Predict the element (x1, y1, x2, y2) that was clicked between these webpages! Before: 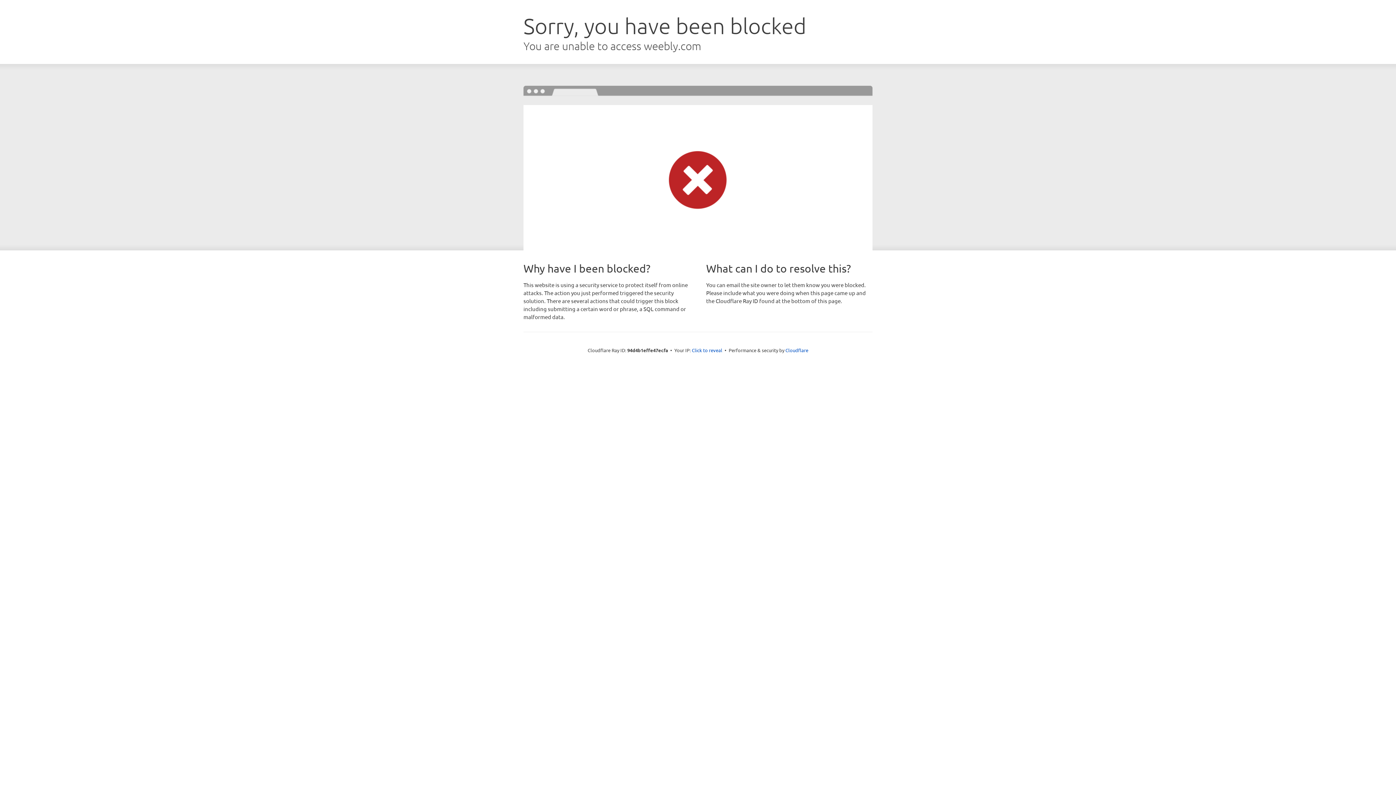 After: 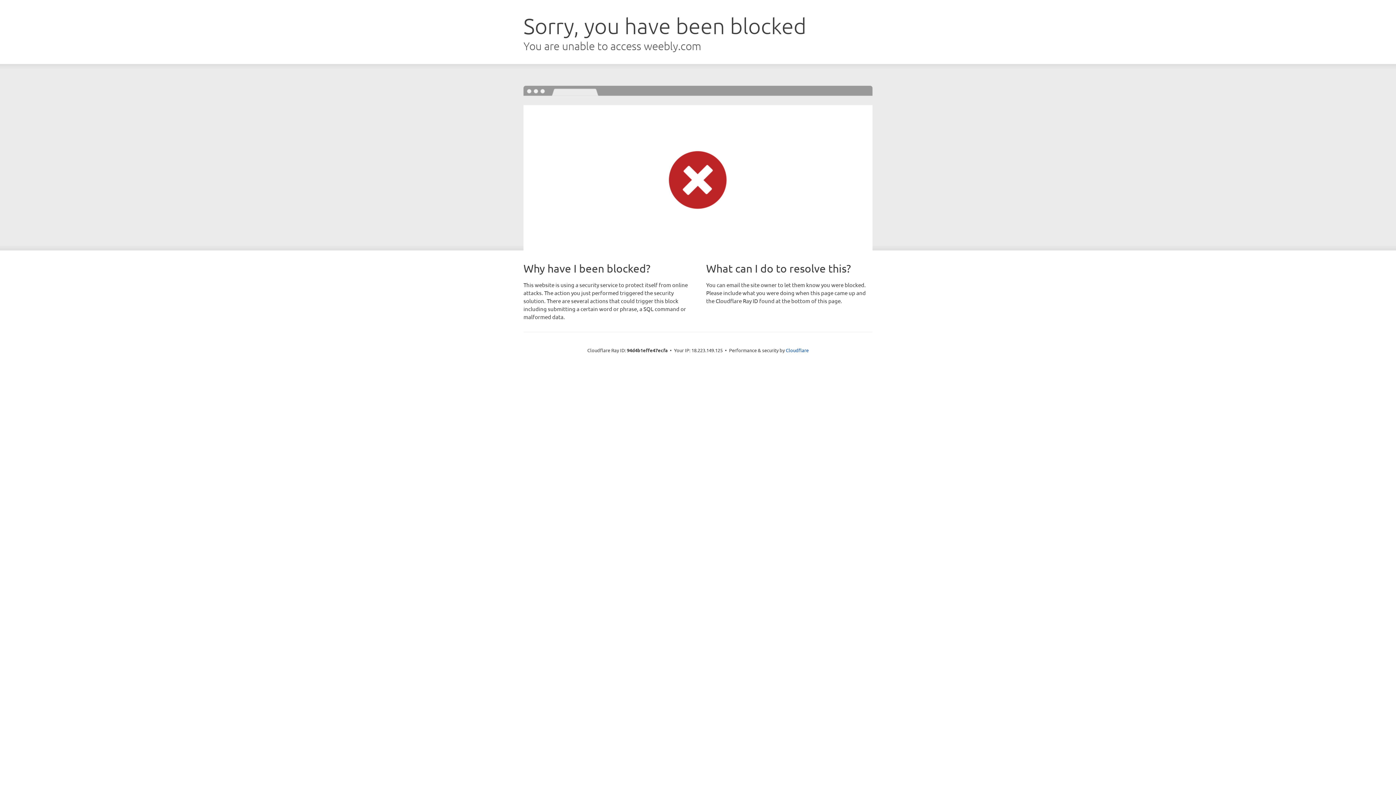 Action: bbox: (692, 346, 722, 353) label: Click to reveal